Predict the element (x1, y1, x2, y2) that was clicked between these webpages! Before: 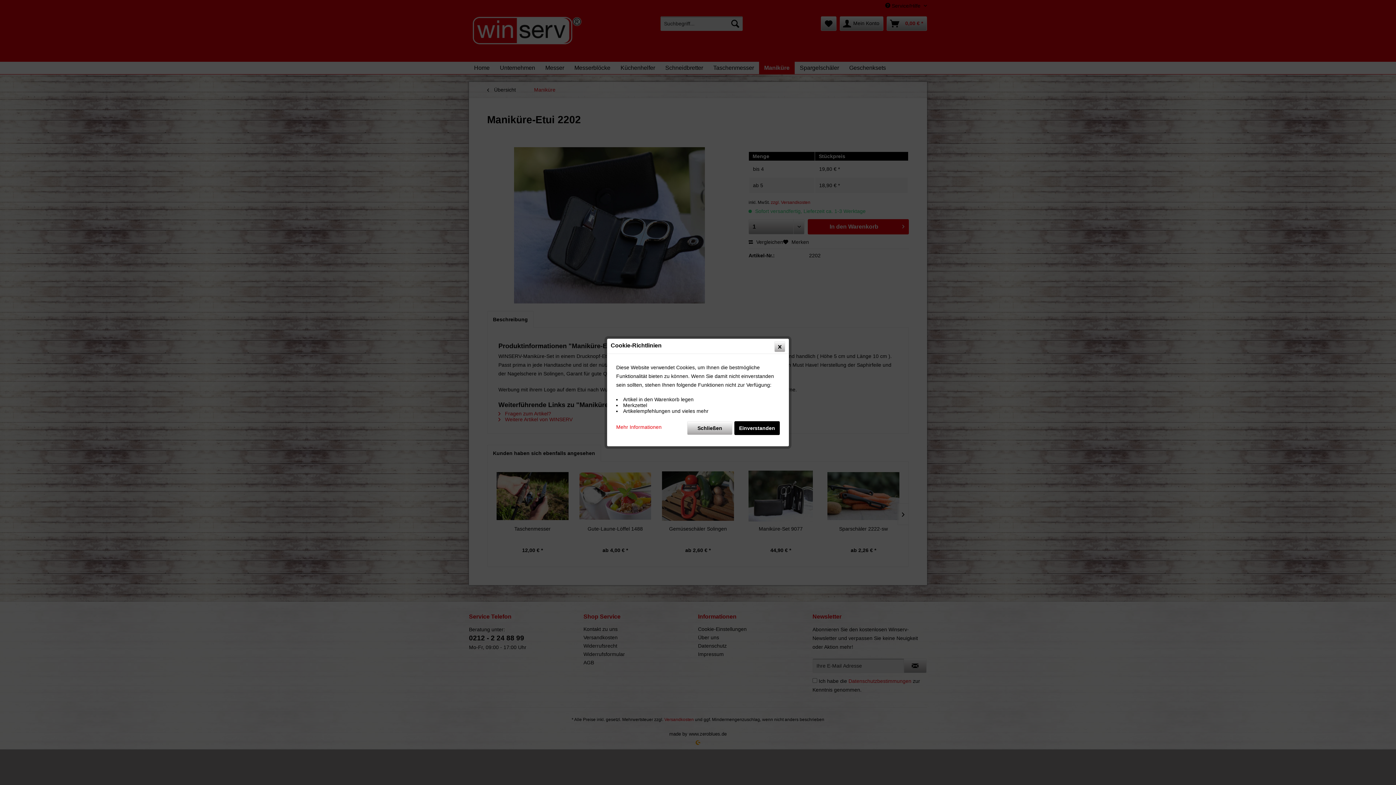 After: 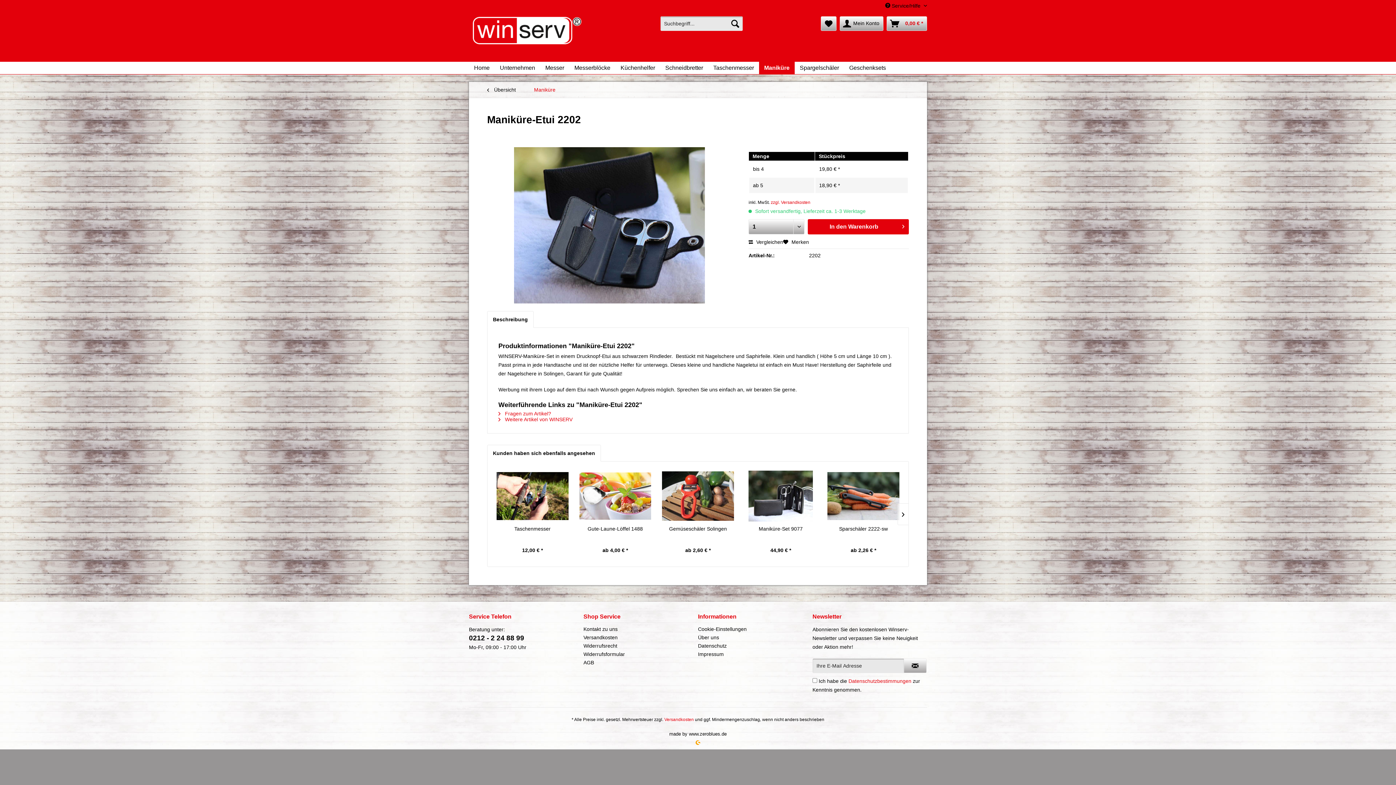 Action: bbox: (734, 421, 780, 435) label: Einverstanden